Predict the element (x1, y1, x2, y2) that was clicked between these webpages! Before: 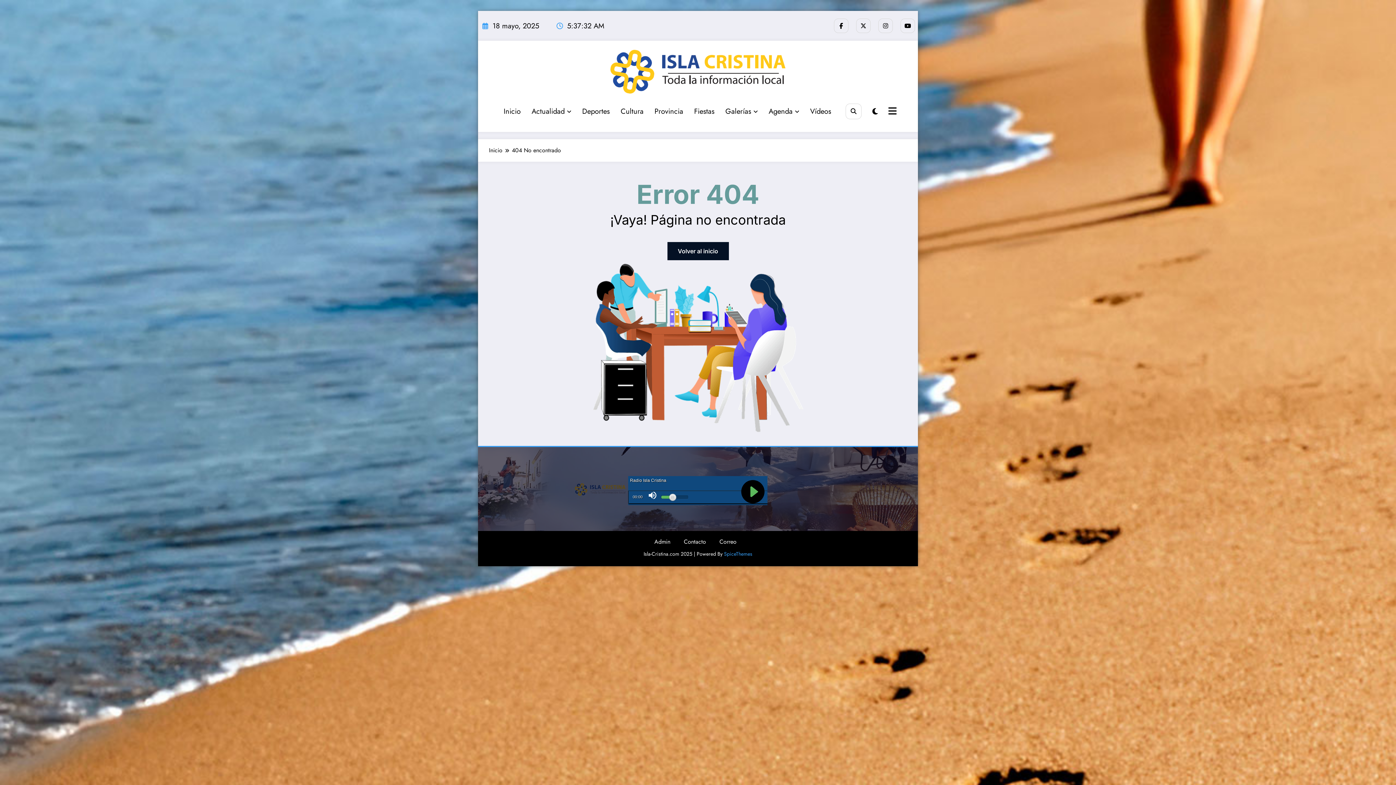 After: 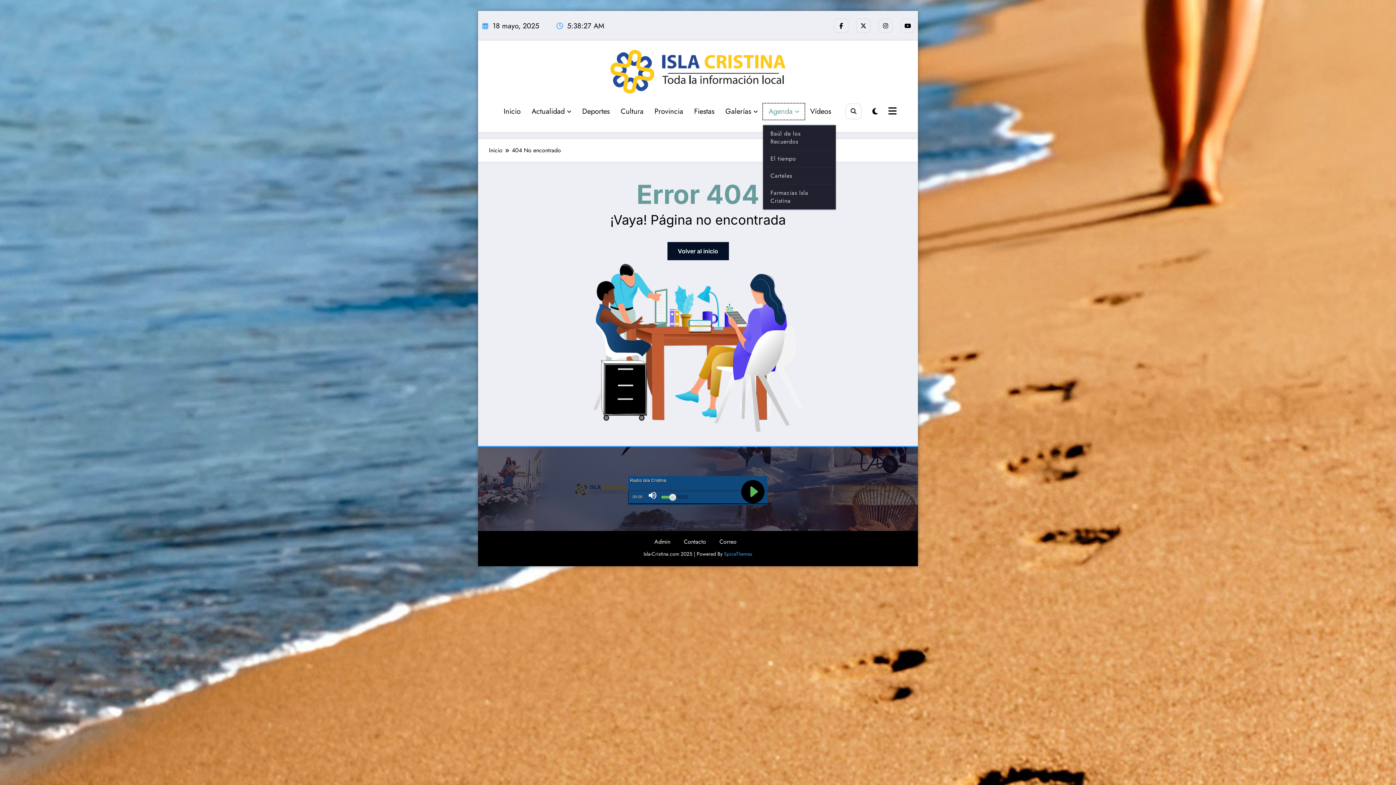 Action: bbox: (763, 103, 804, 119) label: Agenda